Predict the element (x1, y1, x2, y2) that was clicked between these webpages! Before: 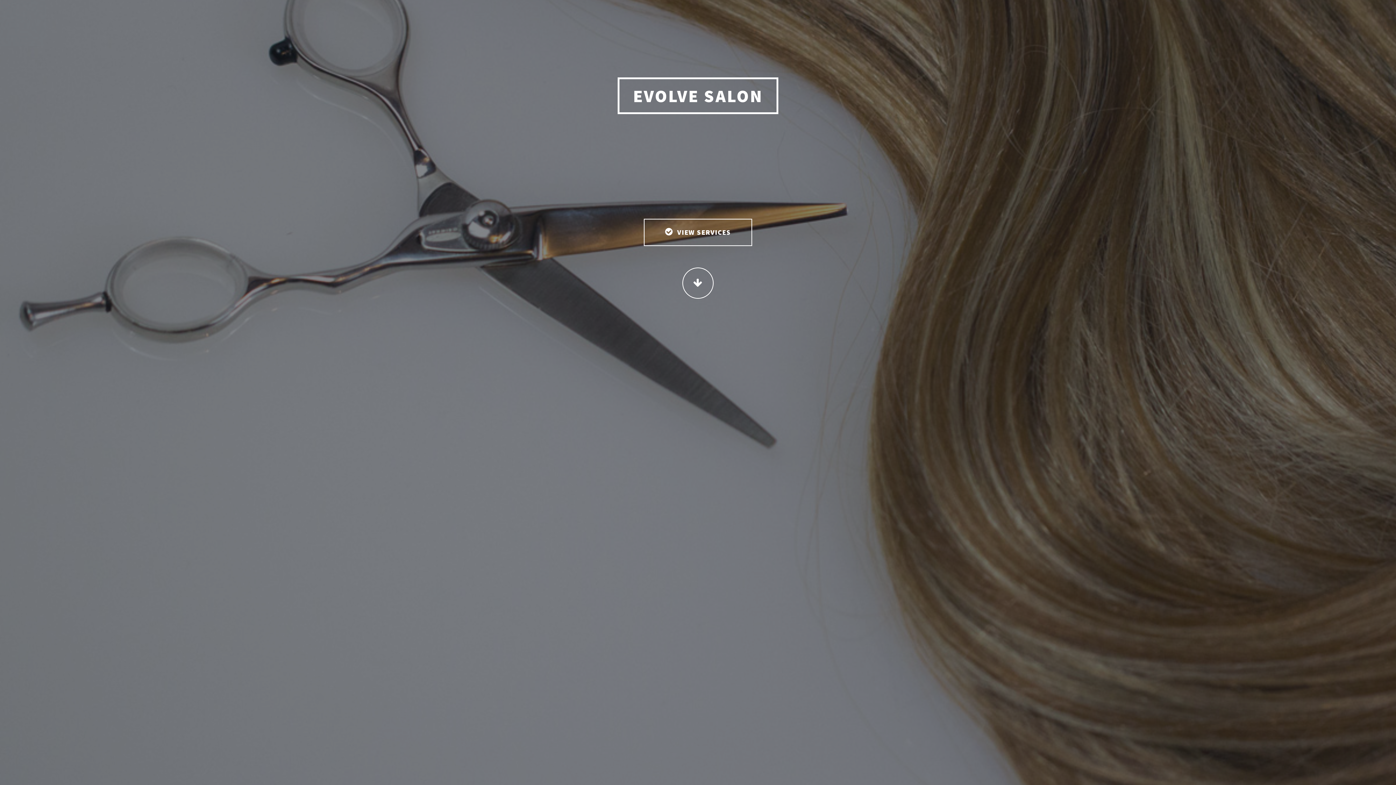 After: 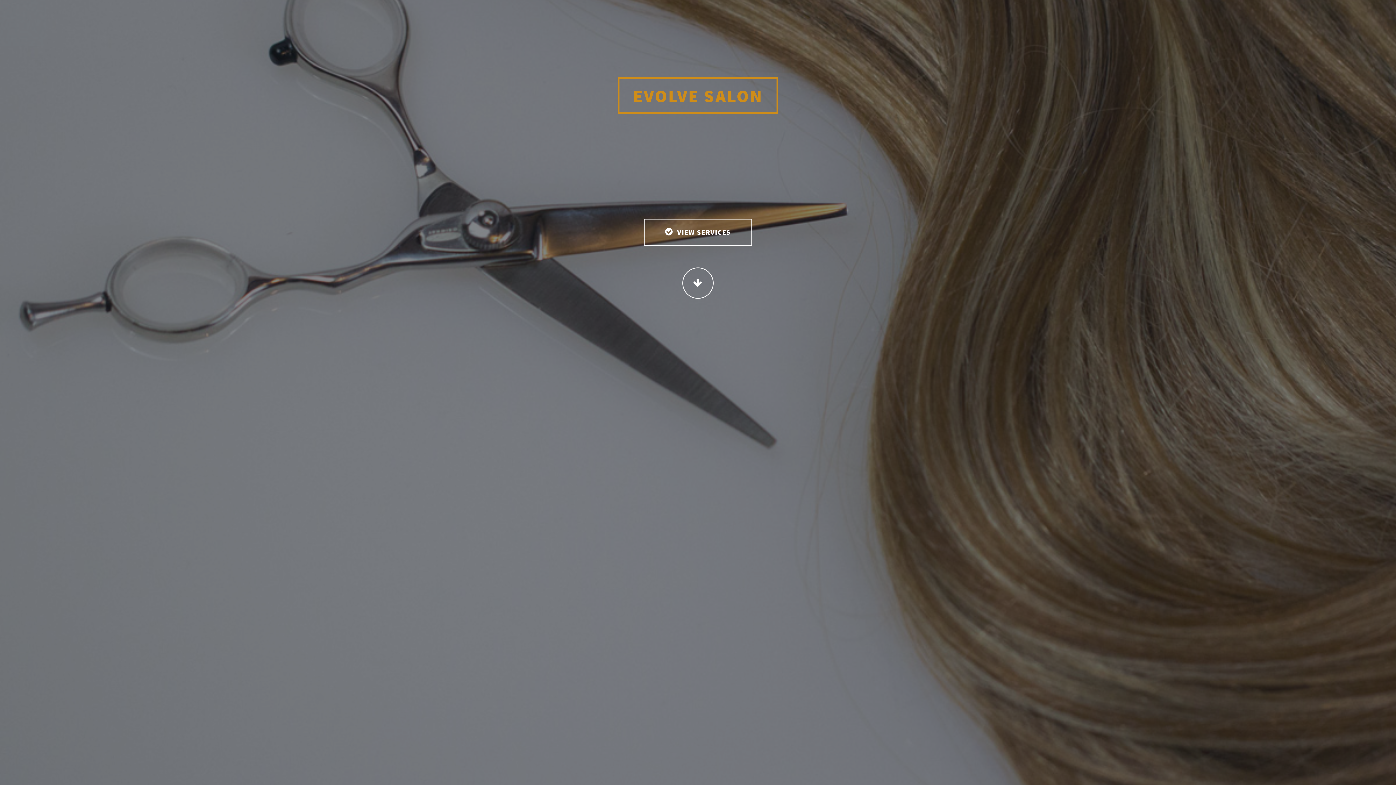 Action: bbox: (617, 77, 778, 114) label: EVOLVE SALON